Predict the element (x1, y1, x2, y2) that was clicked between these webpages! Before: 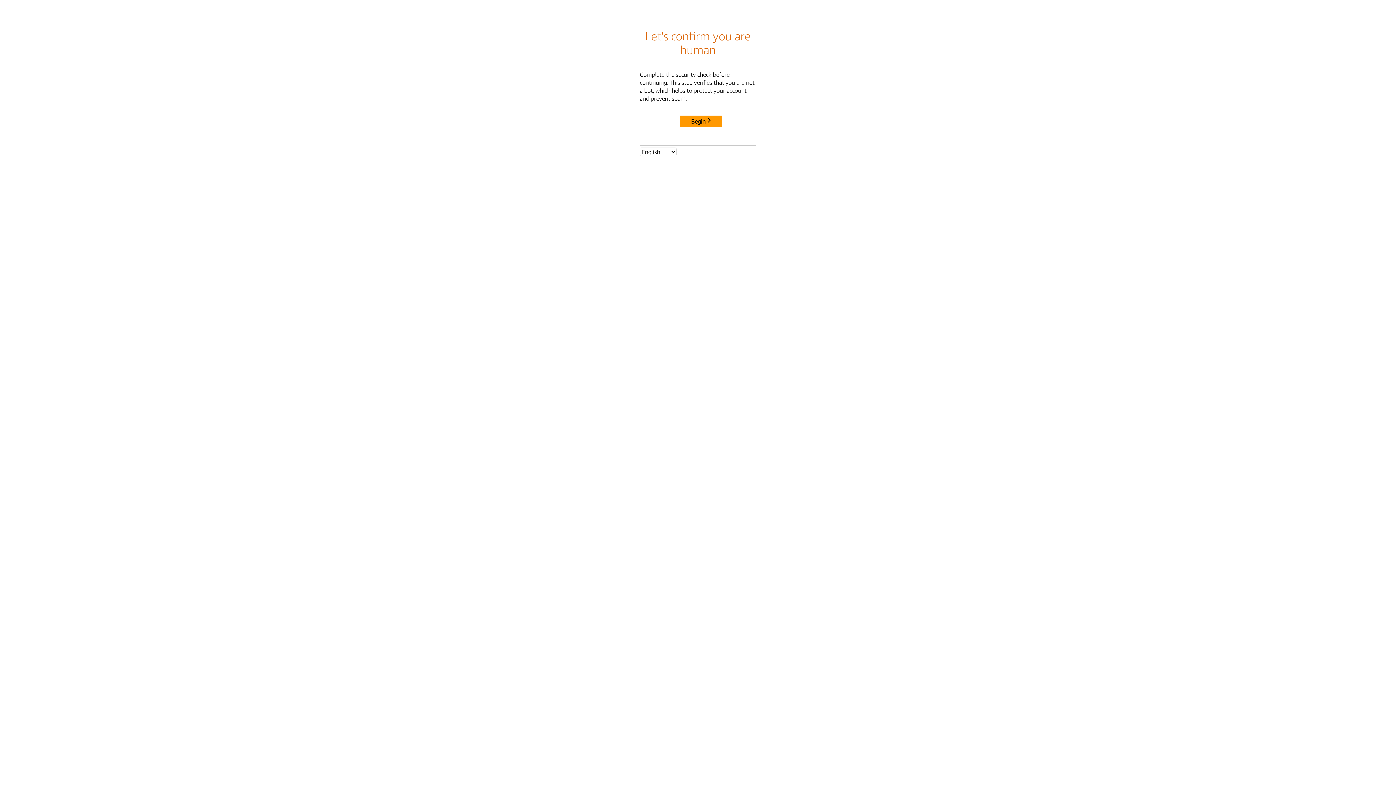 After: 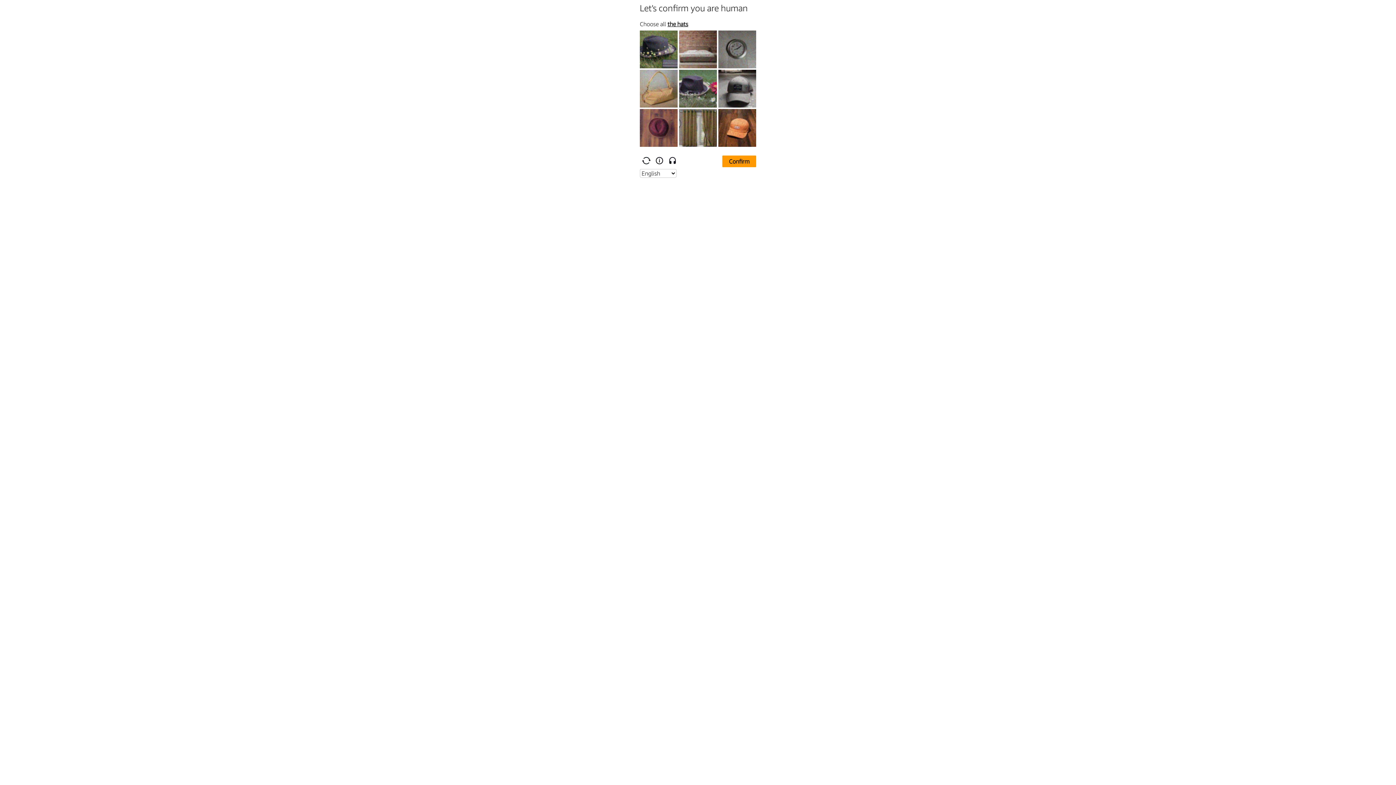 Action: label: Begin bbox: (680, 115, 722, 127)